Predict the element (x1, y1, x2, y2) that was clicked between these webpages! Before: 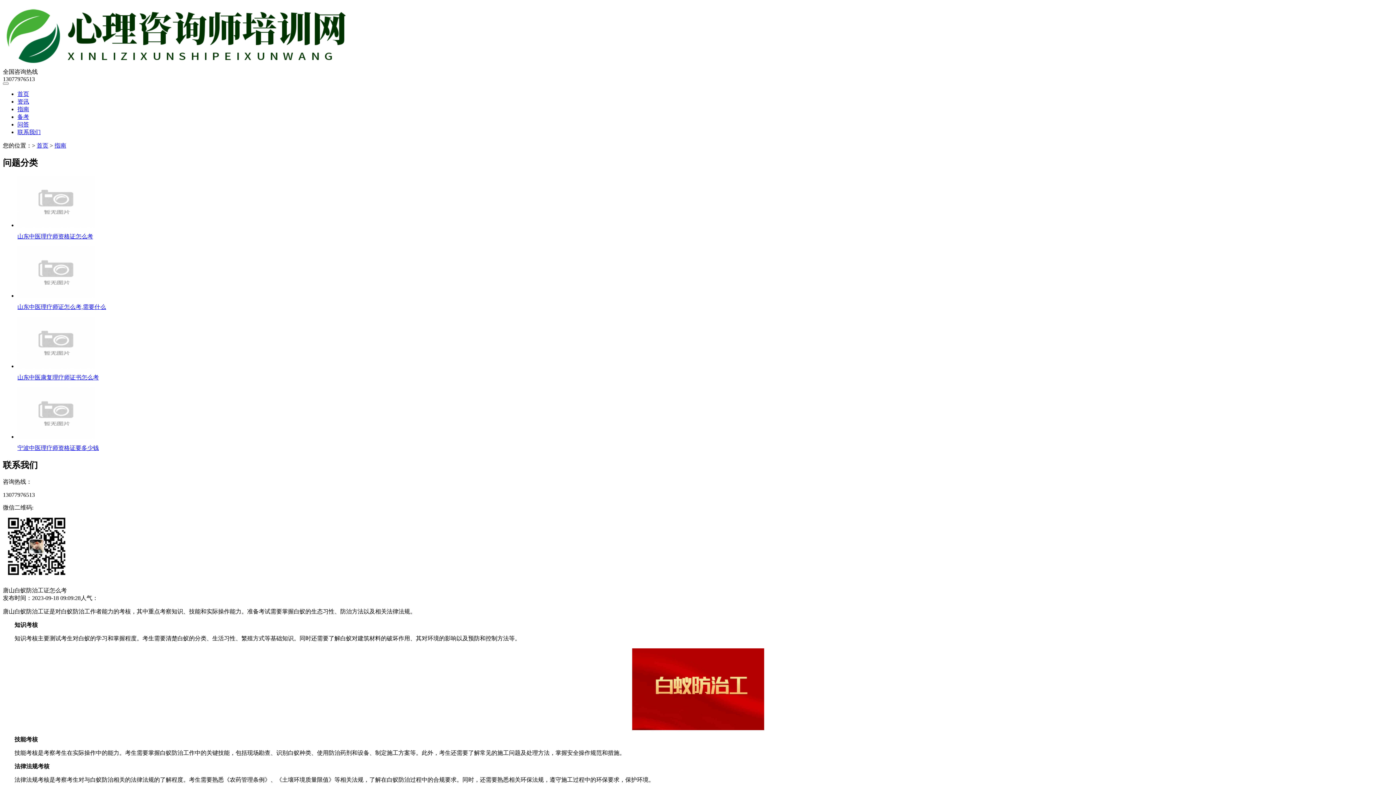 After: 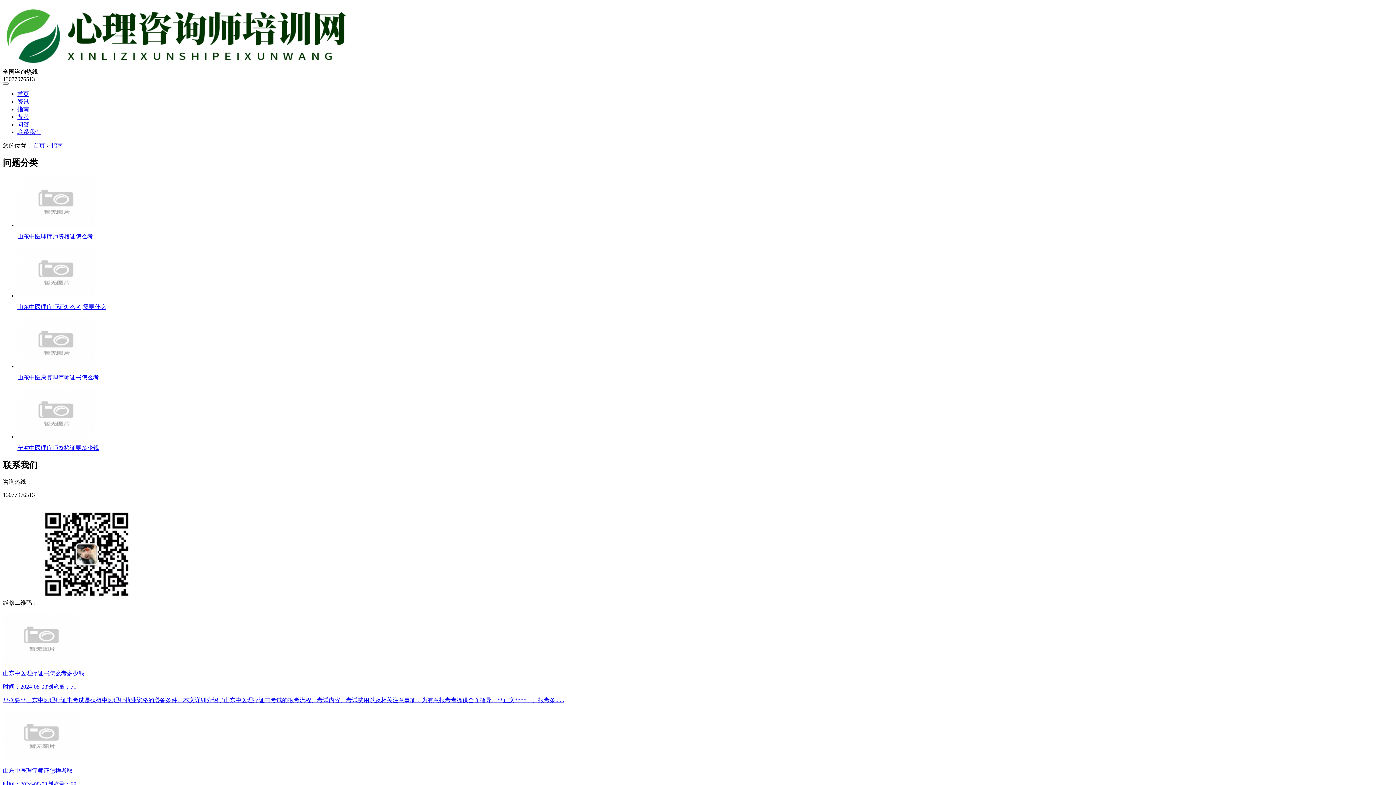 Action: label: 指南 bbox: (54, 142, 66, 148)